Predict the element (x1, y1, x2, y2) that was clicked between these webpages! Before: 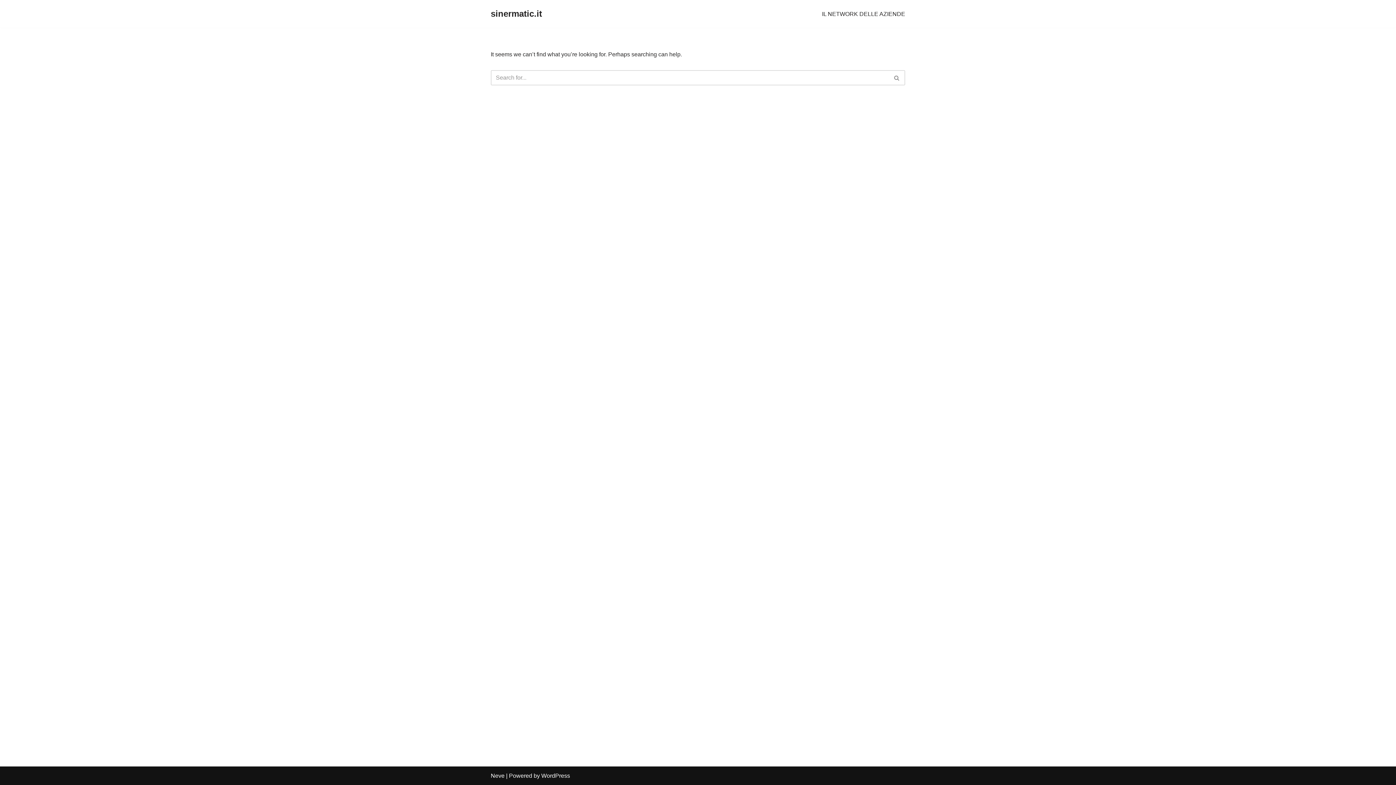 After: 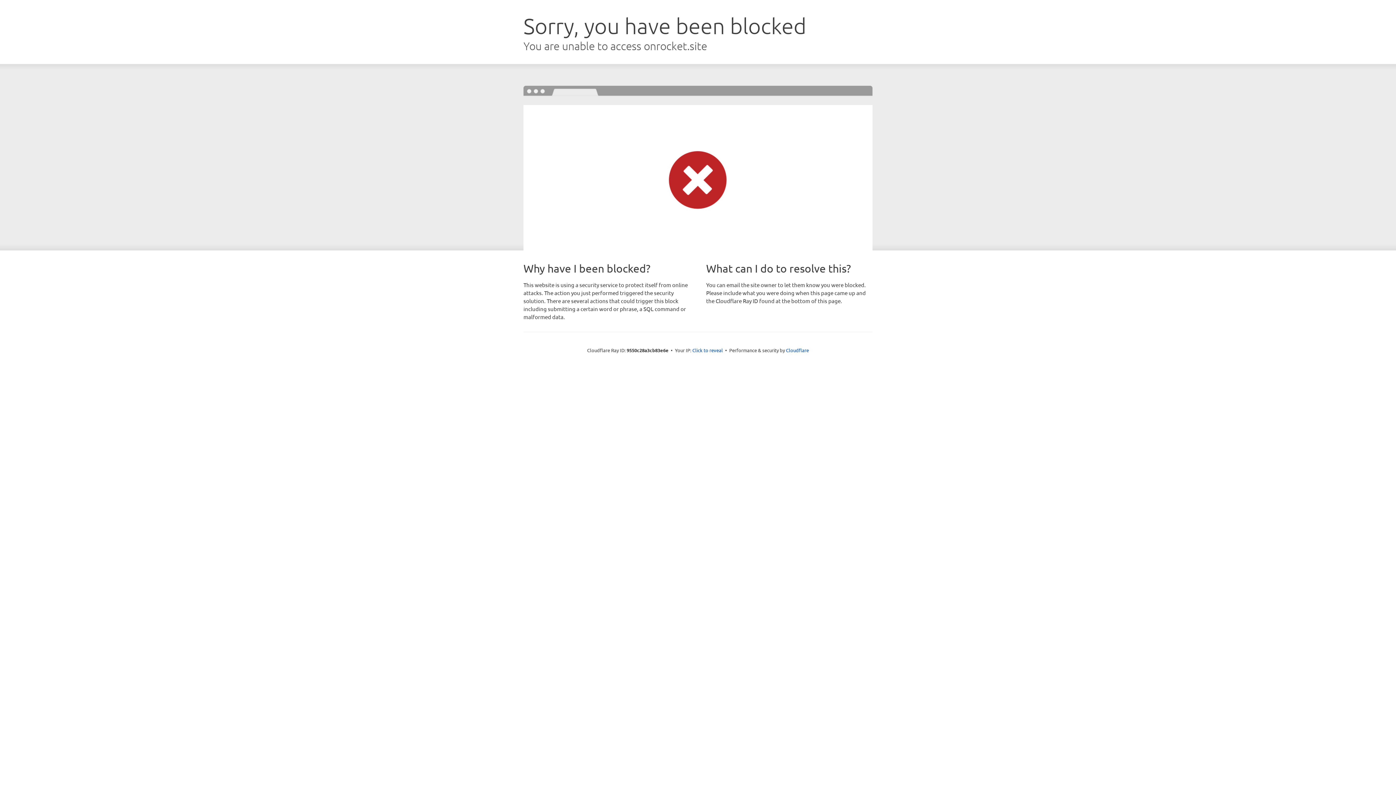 Action: bbox: (490, 773, 504, 779) label: Neve